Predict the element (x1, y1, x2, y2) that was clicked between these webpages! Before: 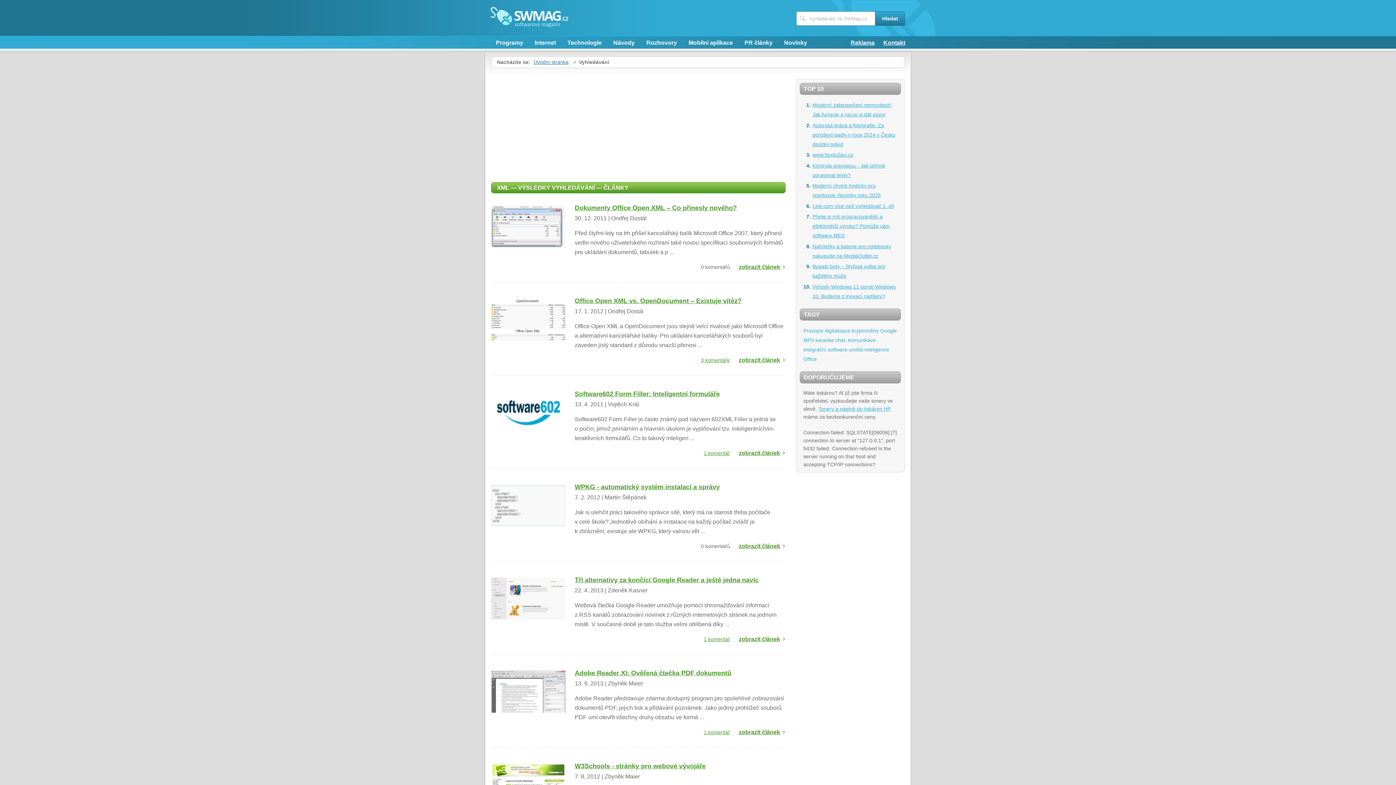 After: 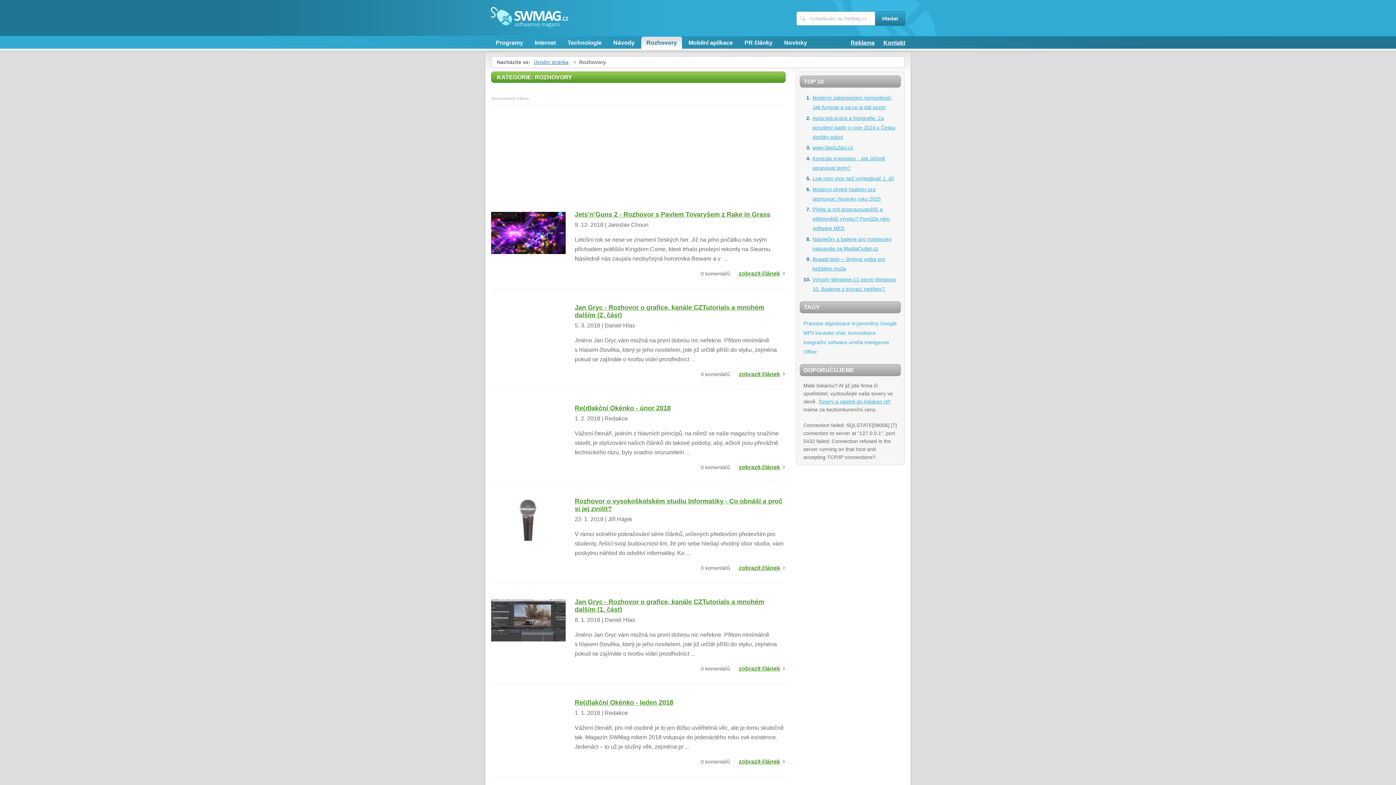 Action: bbox: (641, 36, 682, 48) label: Rozhovory